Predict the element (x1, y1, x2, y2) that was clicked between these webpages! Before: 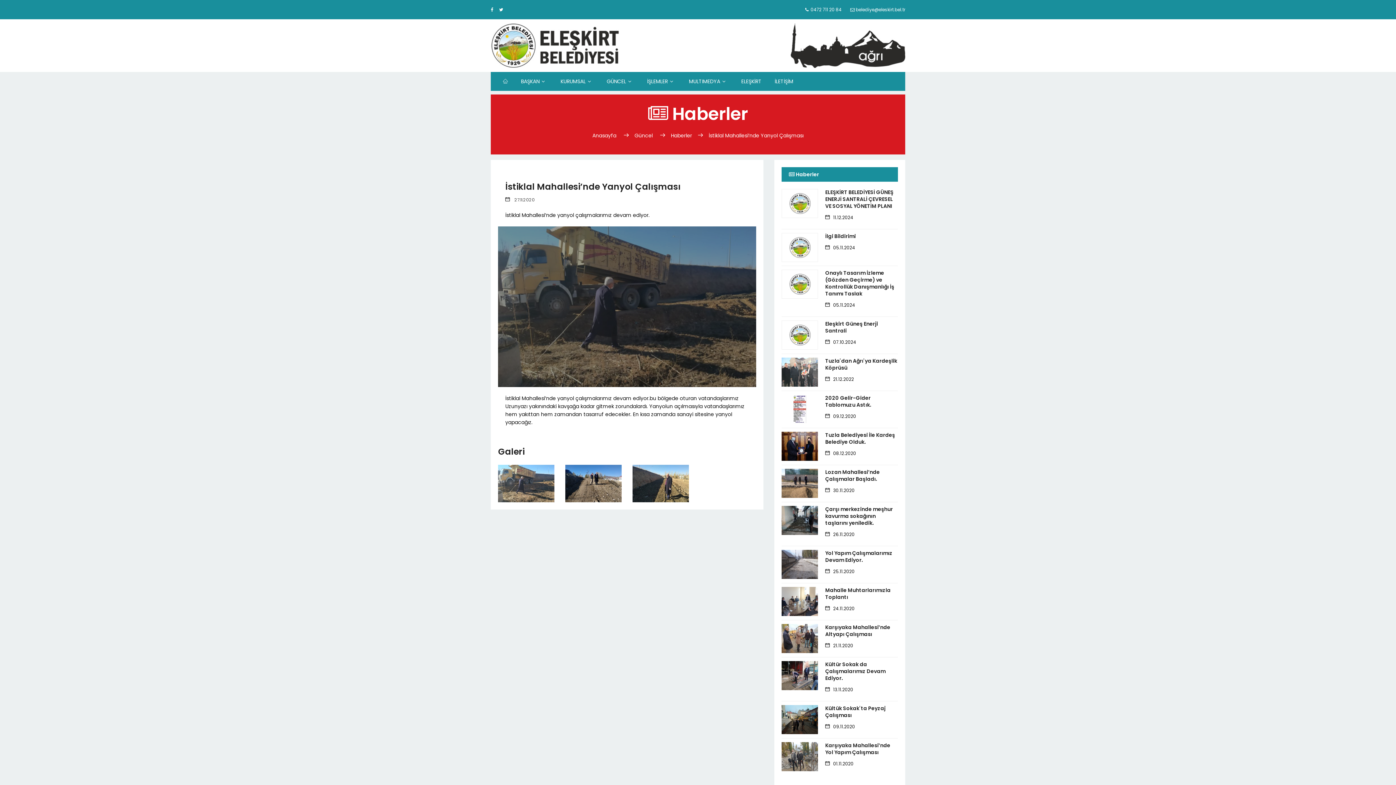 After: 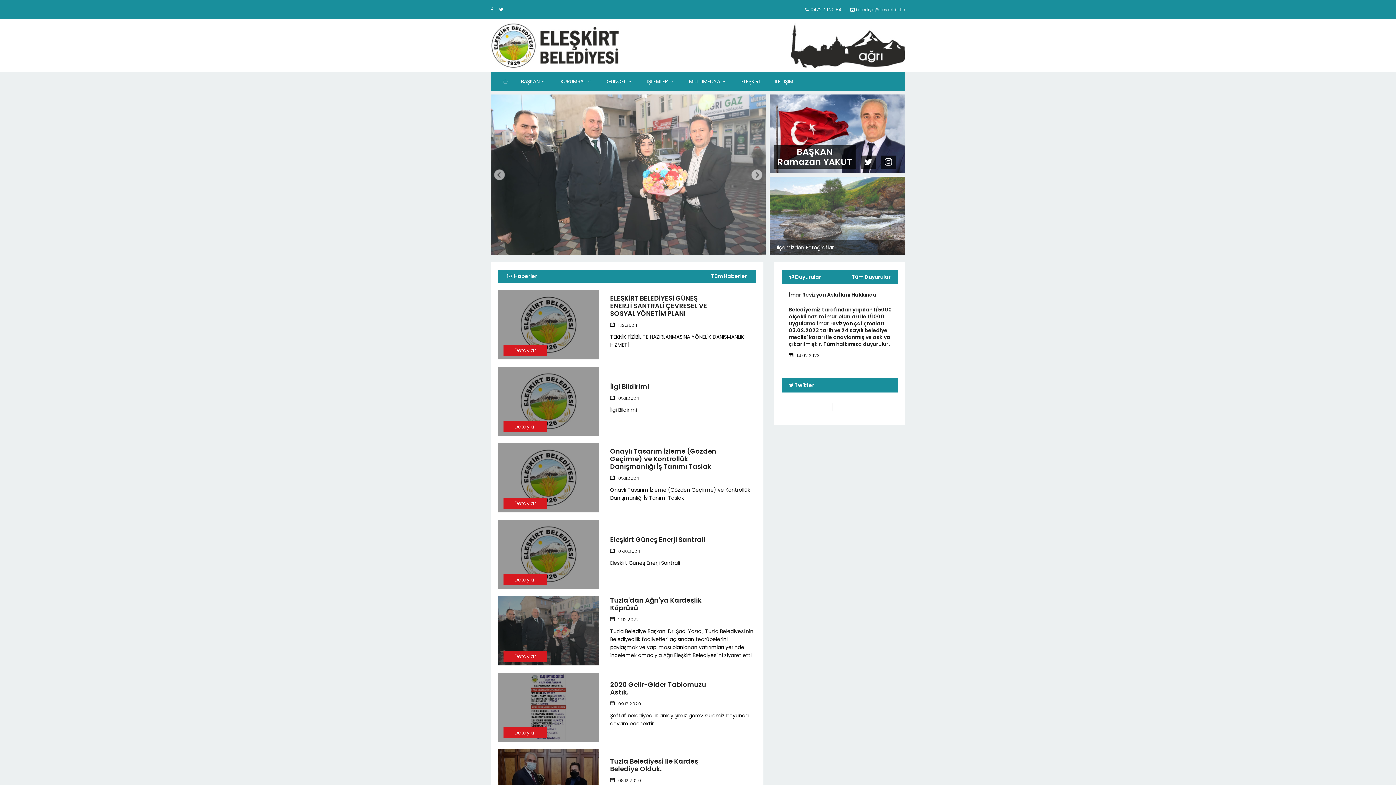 Action: bbox: (490, 41, 621, 48)